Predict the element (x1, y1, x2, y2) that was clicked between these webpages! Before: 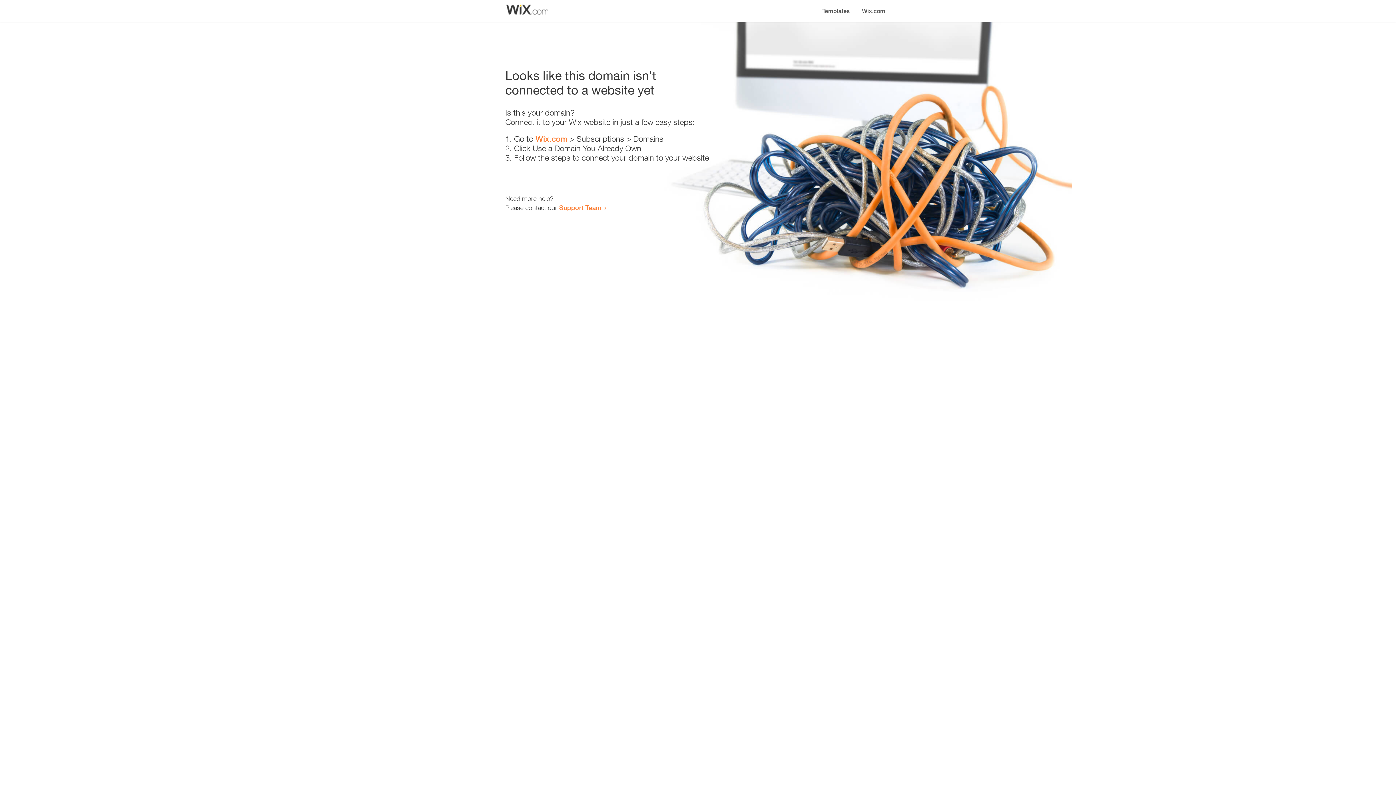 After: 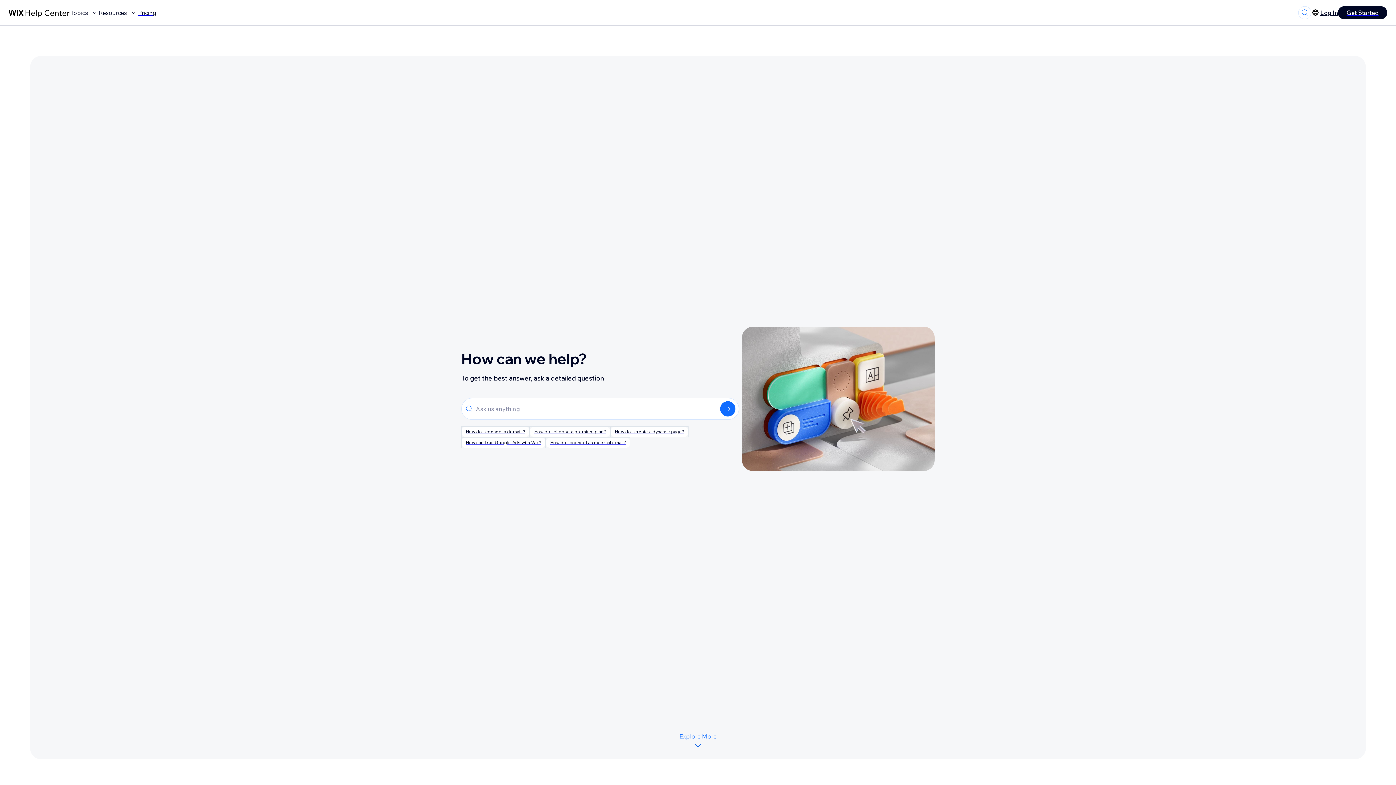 Action: label: Support Team bbox: (559, 203, 601, 211)